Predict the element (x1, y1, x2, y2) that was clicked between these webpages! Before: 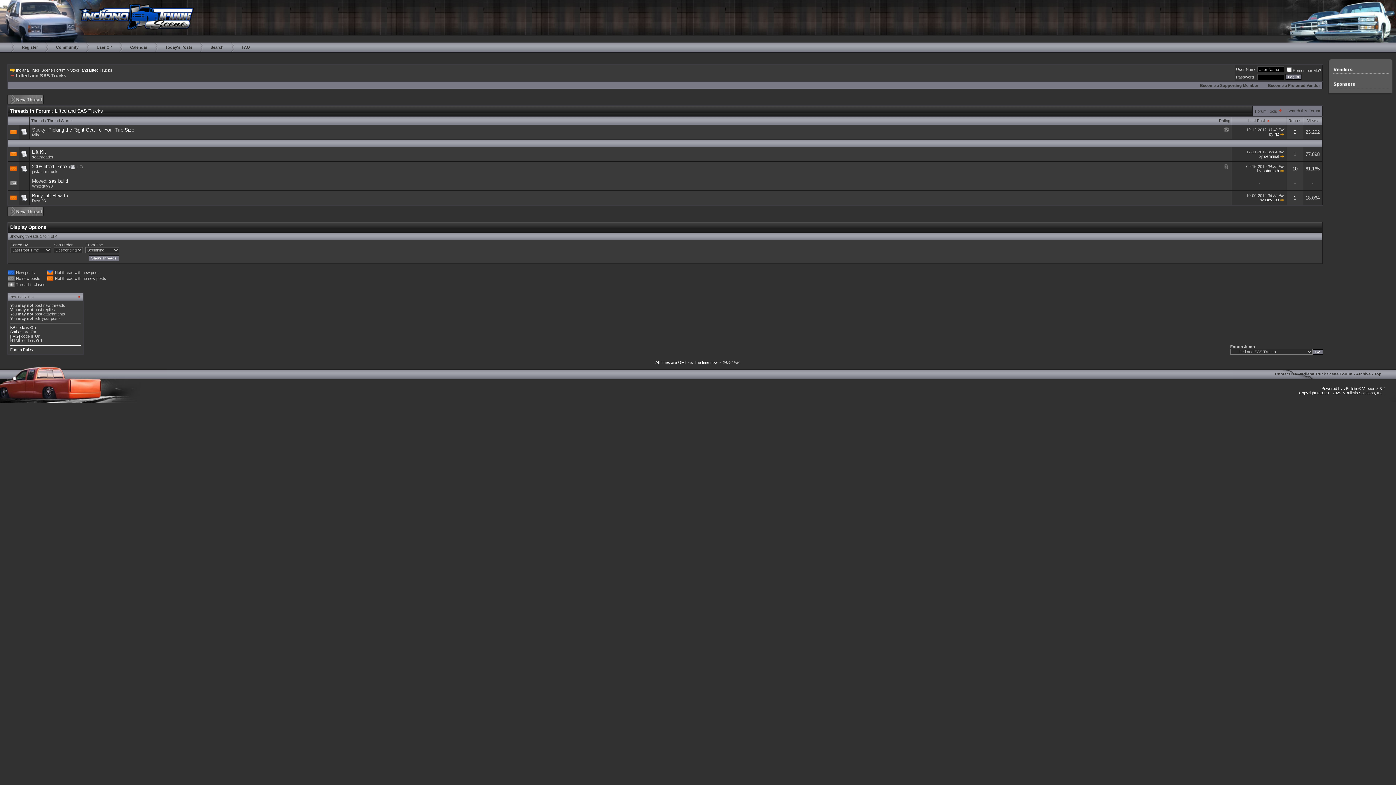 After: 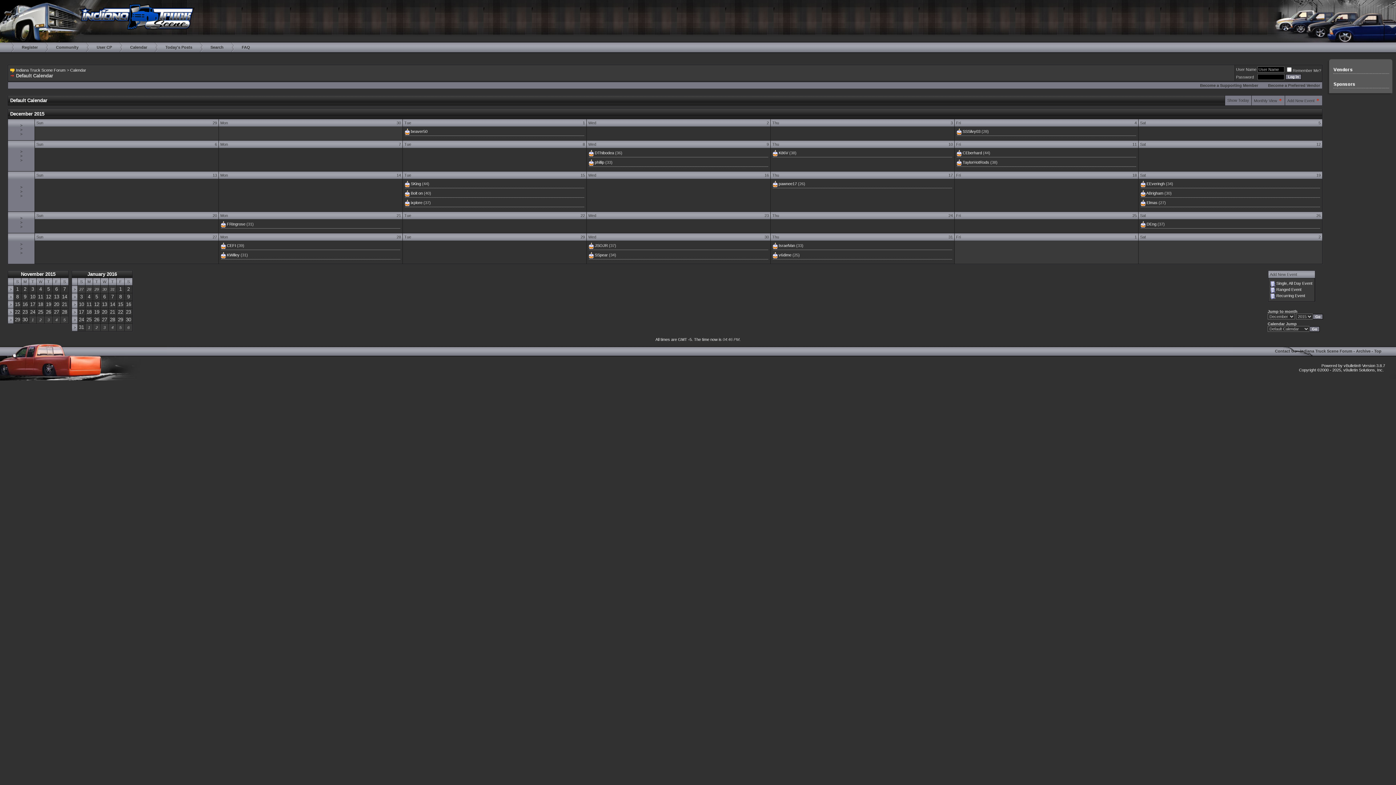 Action: bbox: (119, 42, 154, 52) label: Calendar